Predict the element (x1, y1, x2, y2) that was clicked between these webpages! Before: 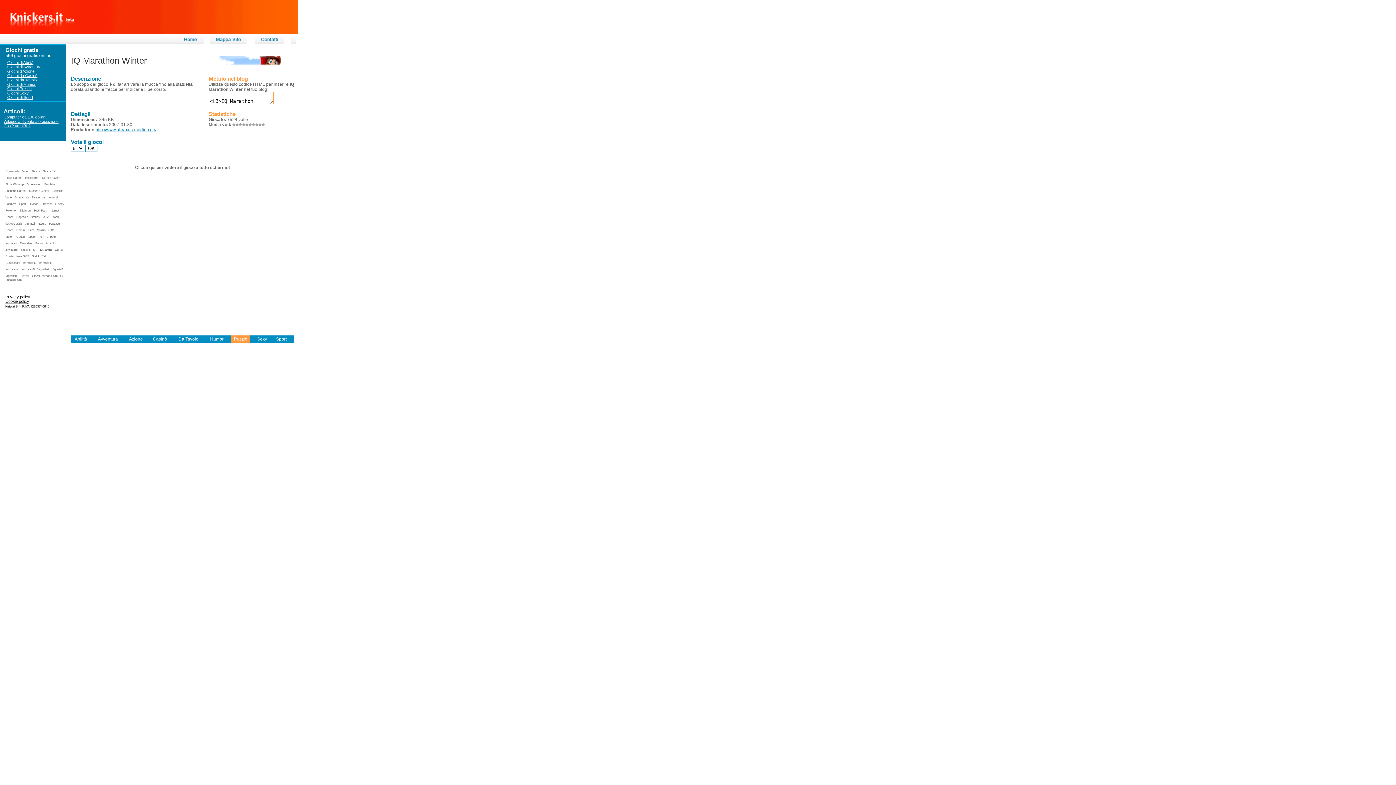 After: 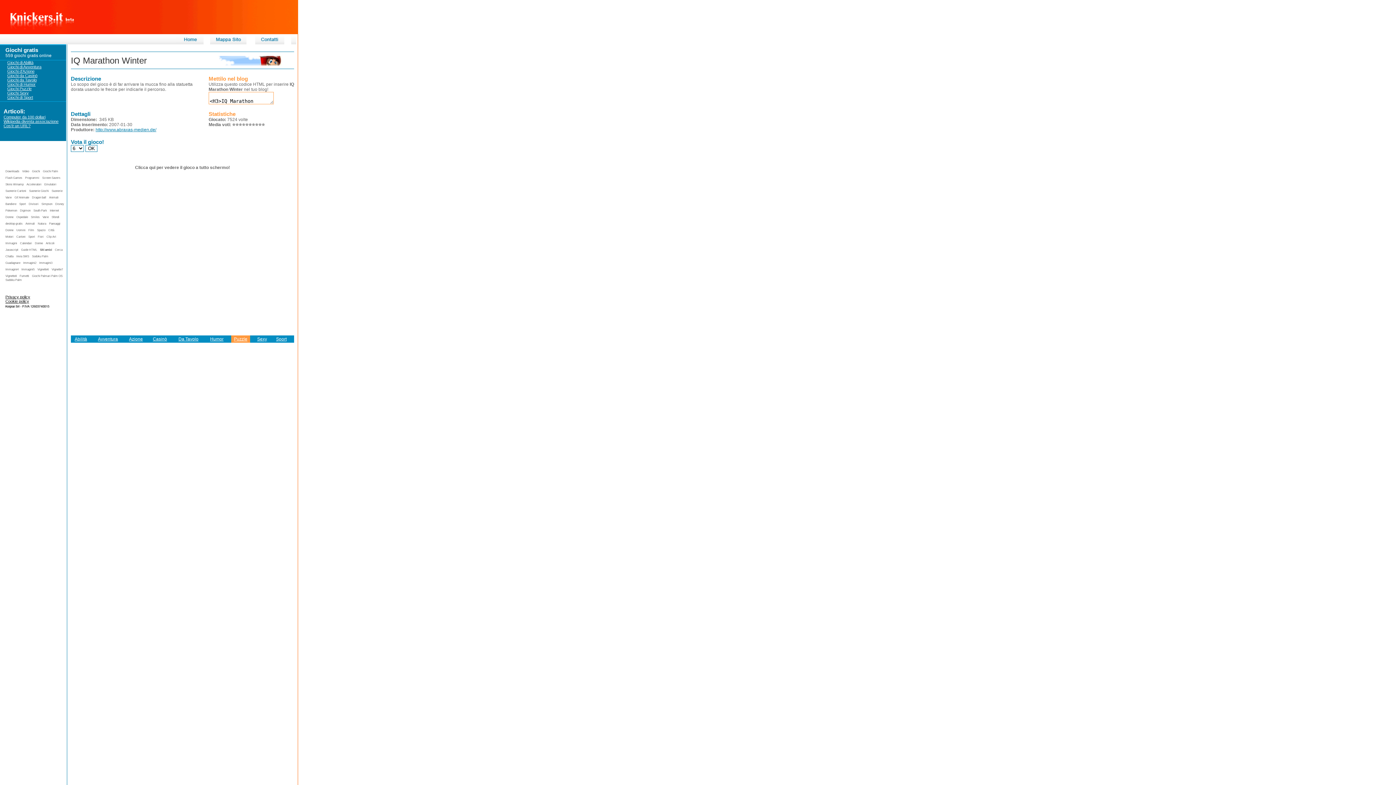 Action: label: Cookie policy bbox: (5, 299, 29, 303)